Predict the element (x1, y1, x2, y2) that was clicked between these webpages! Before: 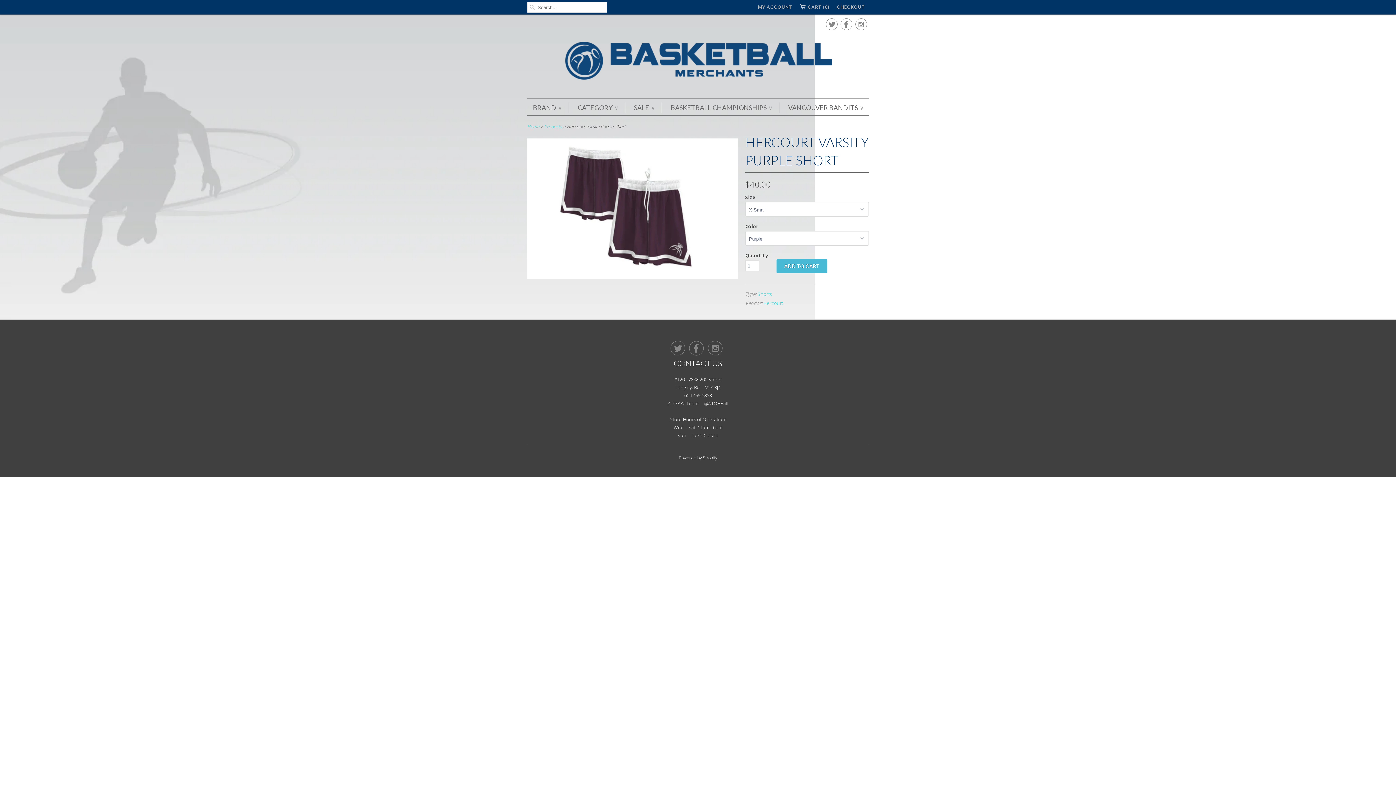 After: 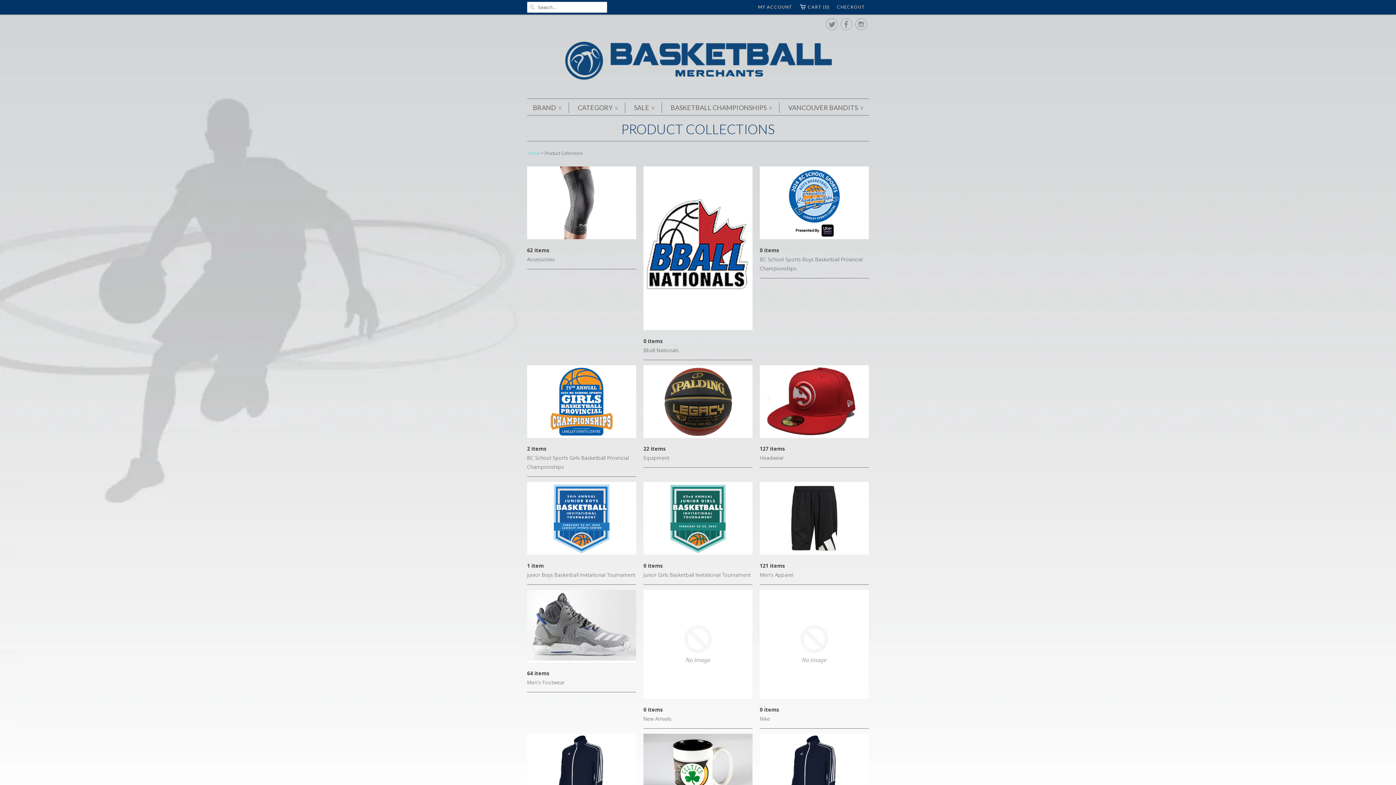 Action: label: CATEGORY ∨ bbox: (577, 102, 617, 113)